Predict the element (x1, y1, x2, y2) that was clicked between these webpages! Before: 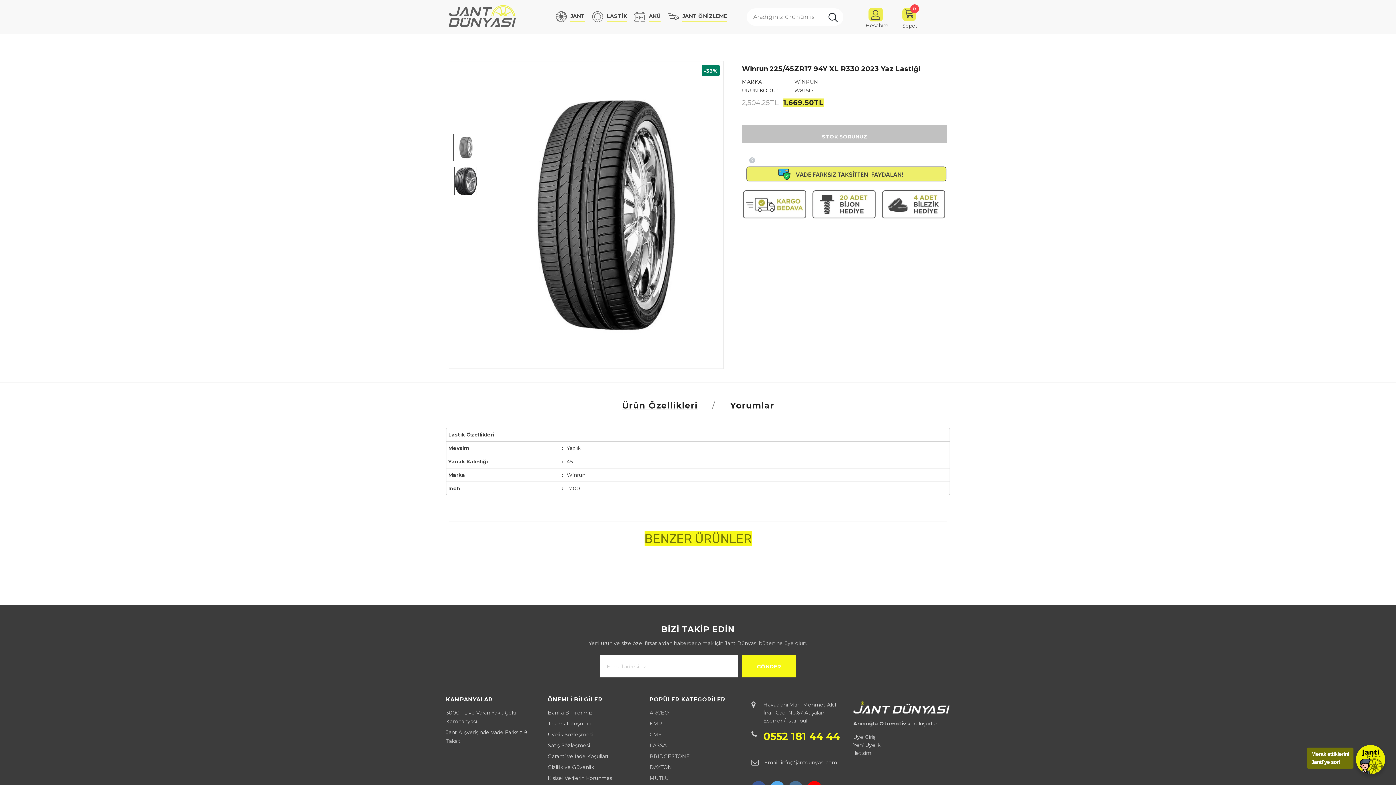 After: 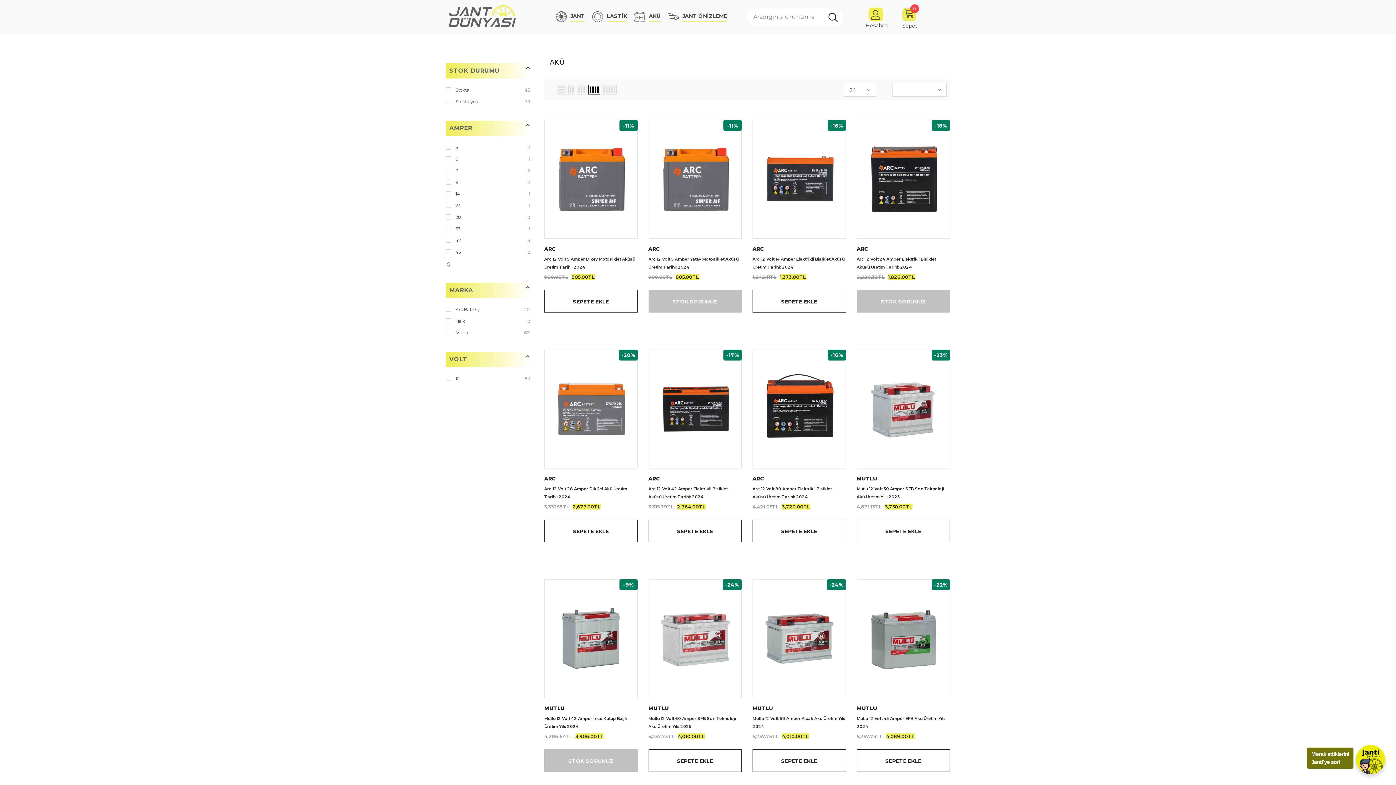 Action: label: AKÜ bbox: (649, 10, 660, 22)